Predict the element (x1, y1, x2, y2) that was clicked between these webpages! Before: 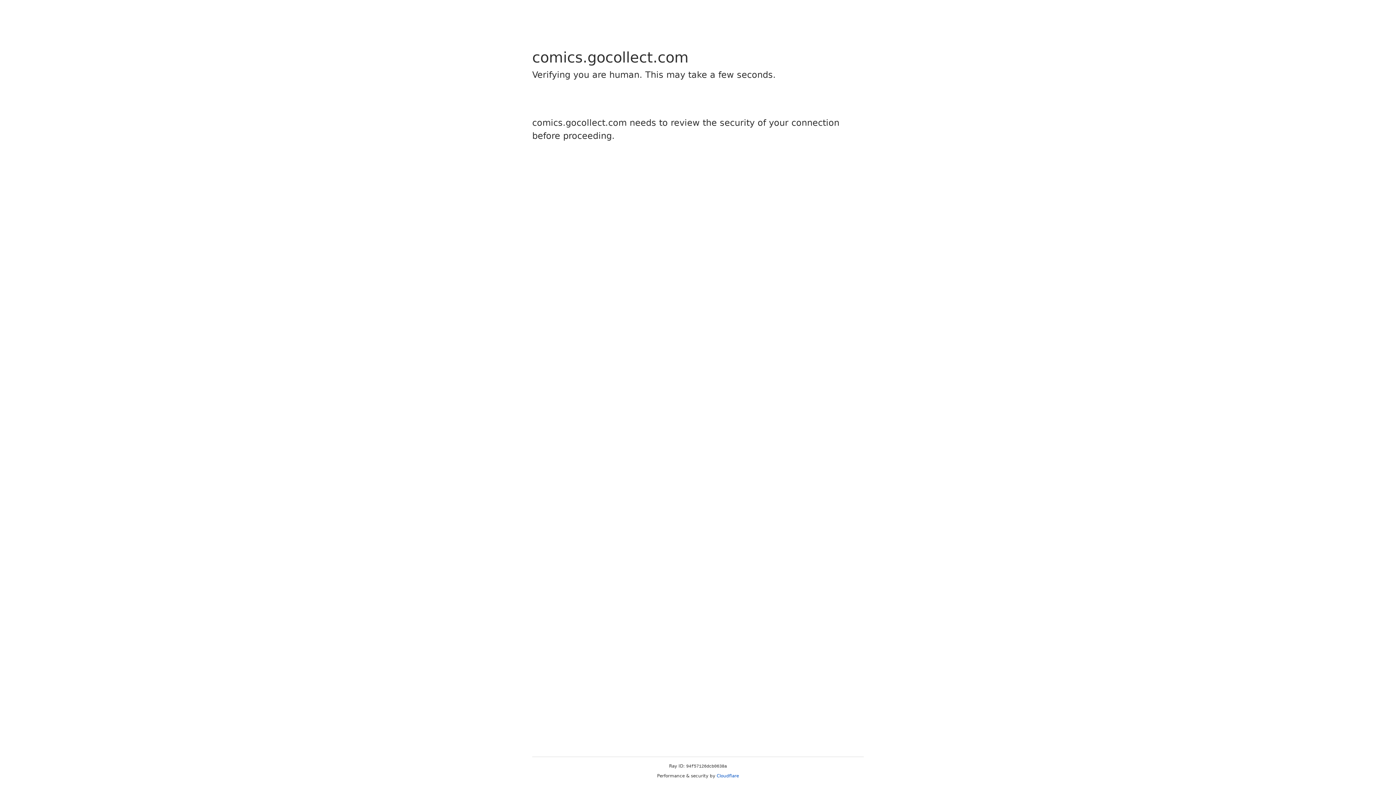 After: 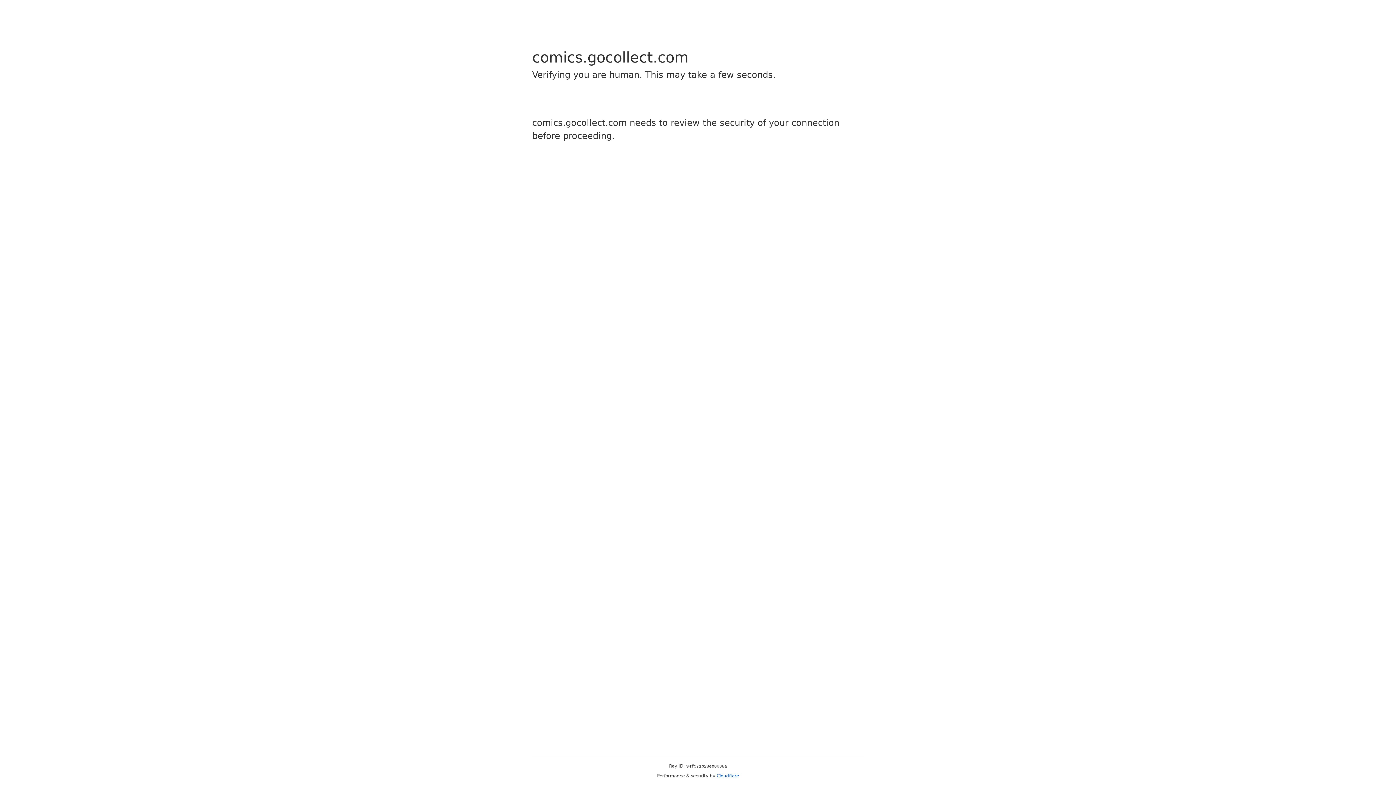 Action: bbox: (716, 773, 739, 778) label: Cloudflare